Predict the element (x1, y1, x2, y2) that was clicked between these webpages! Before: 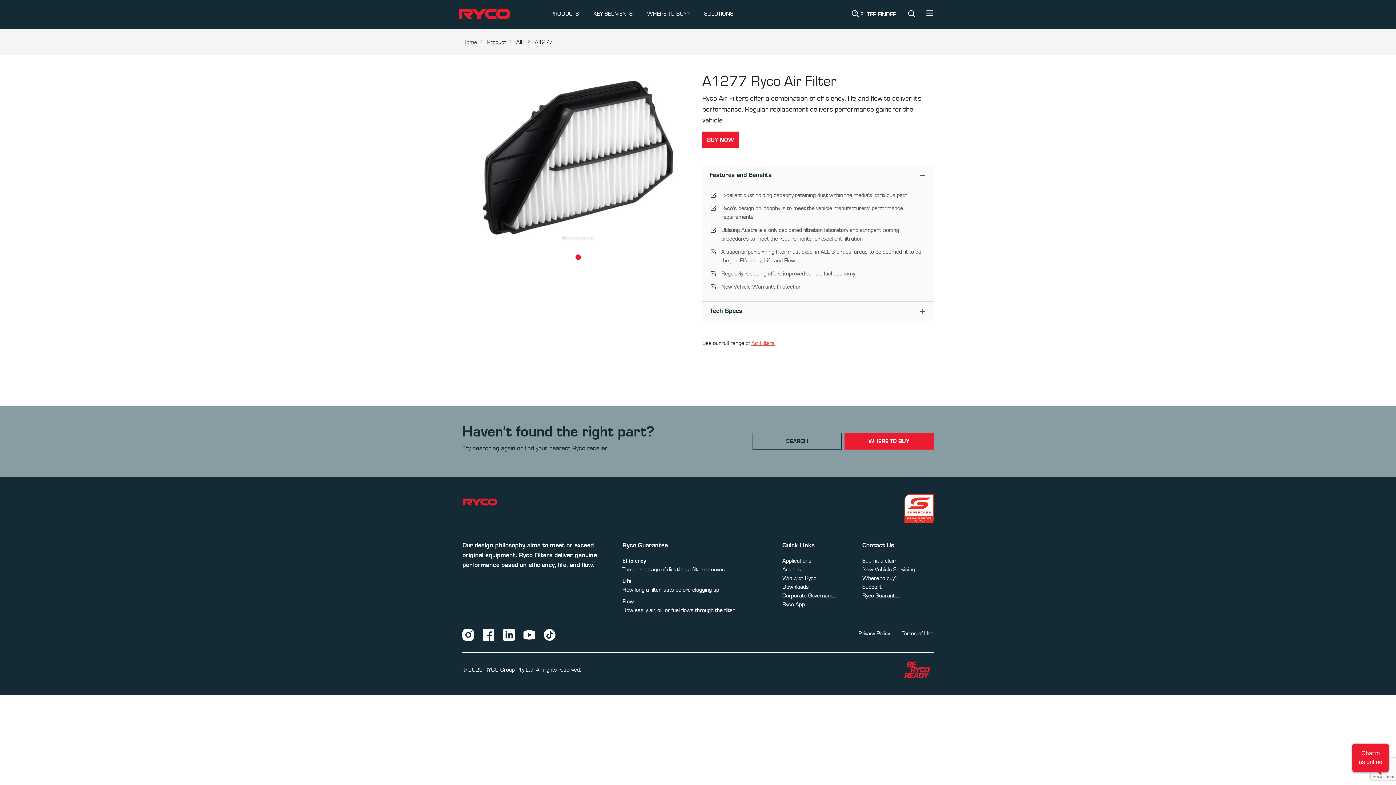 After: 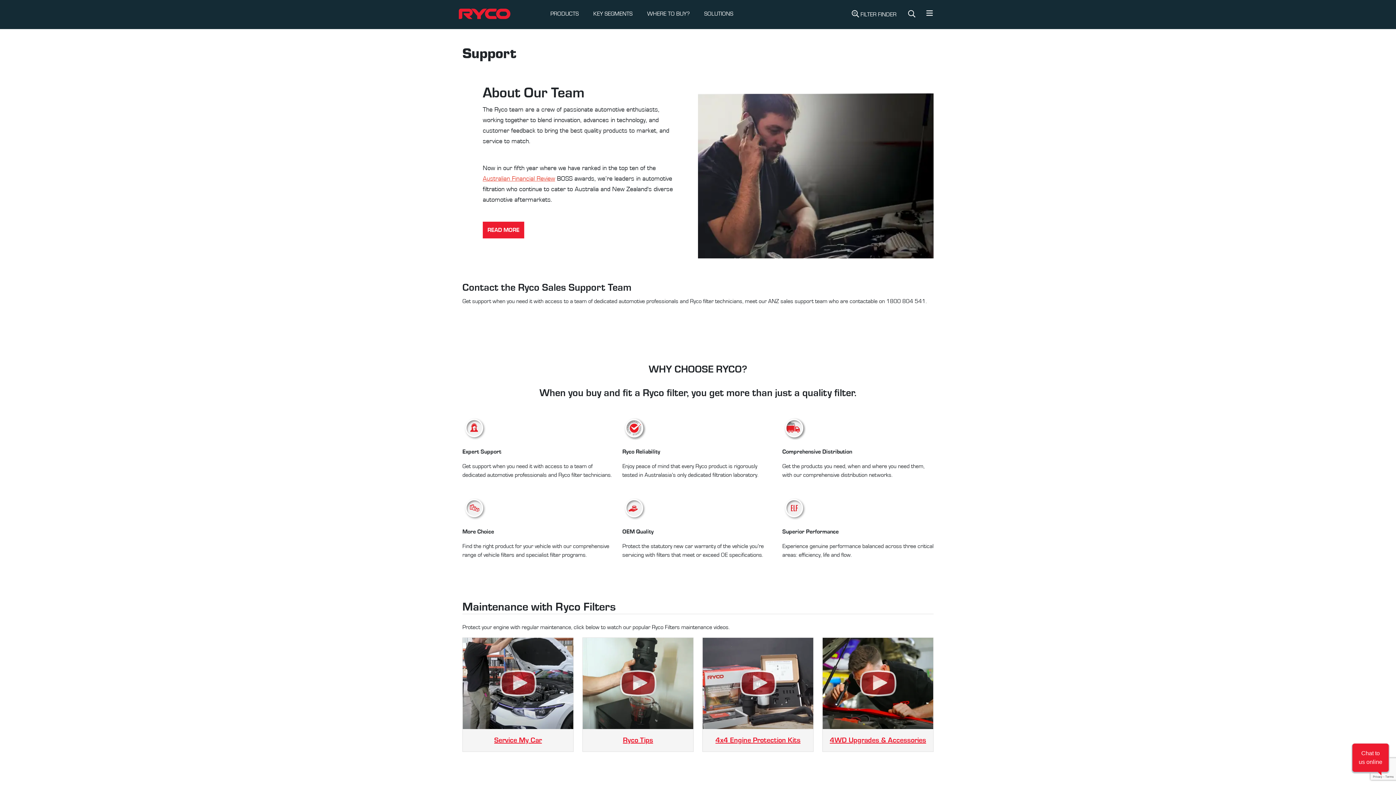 Action: label: Support bbox: (862, 584, 881, 590)